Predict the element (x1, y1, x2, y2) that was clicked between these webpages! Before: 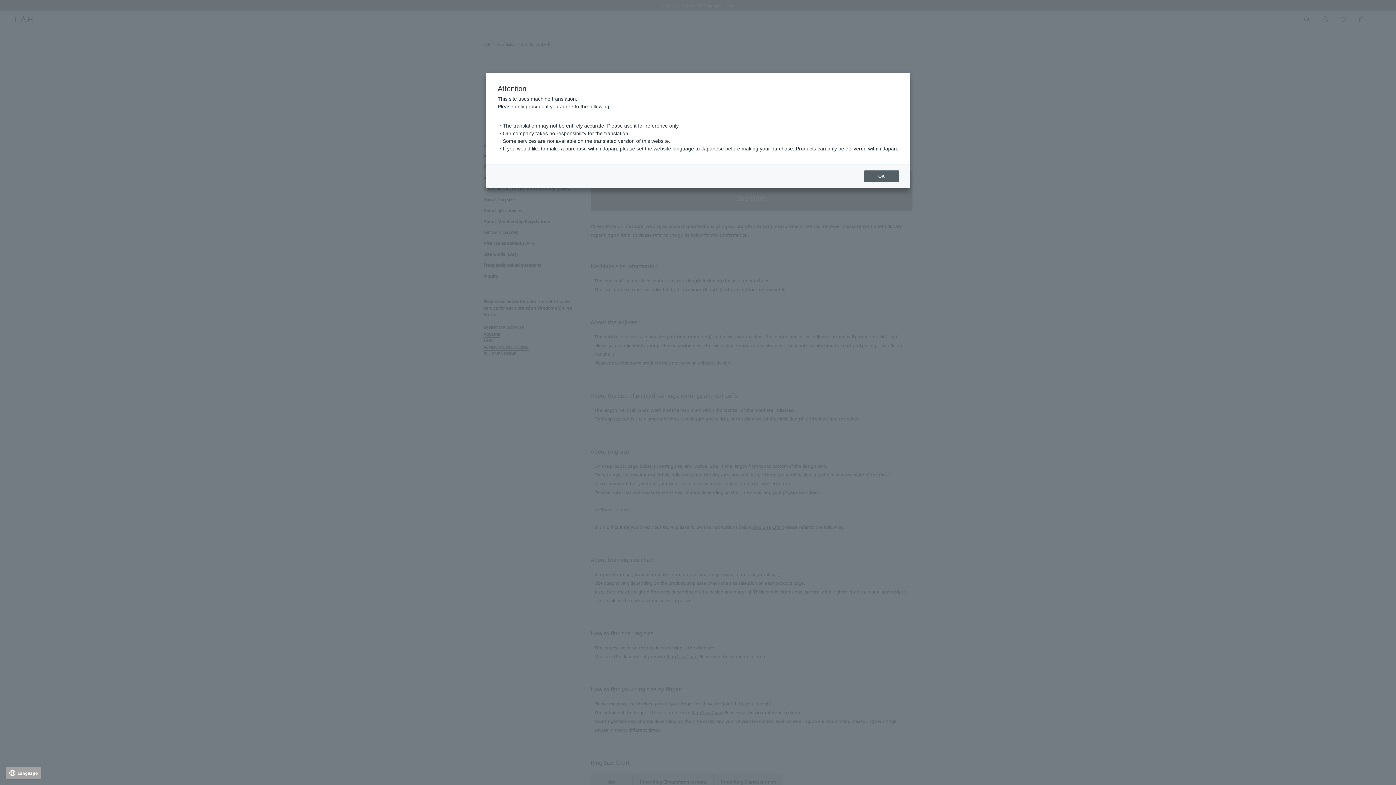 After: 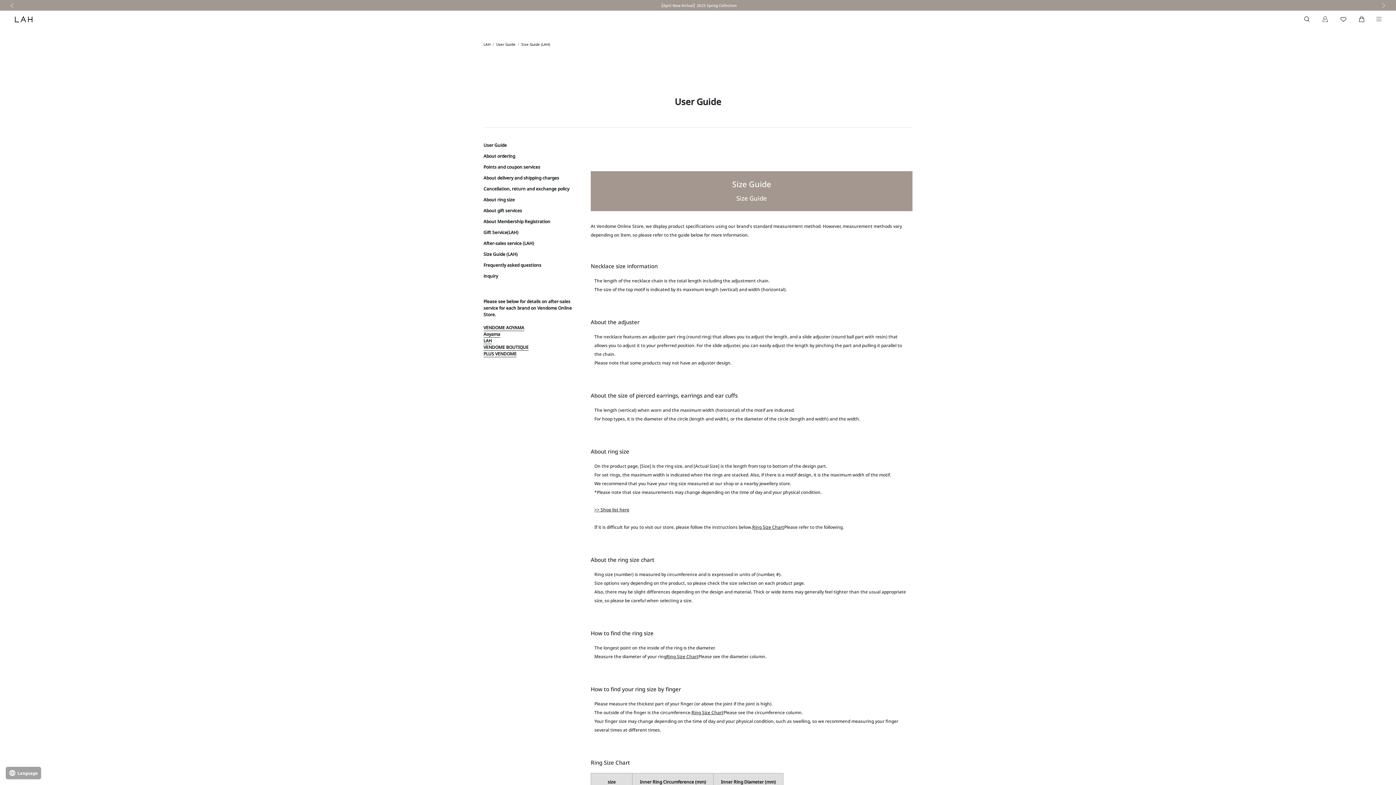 Action: label: OK bbox: (864, 170, 899, 182)